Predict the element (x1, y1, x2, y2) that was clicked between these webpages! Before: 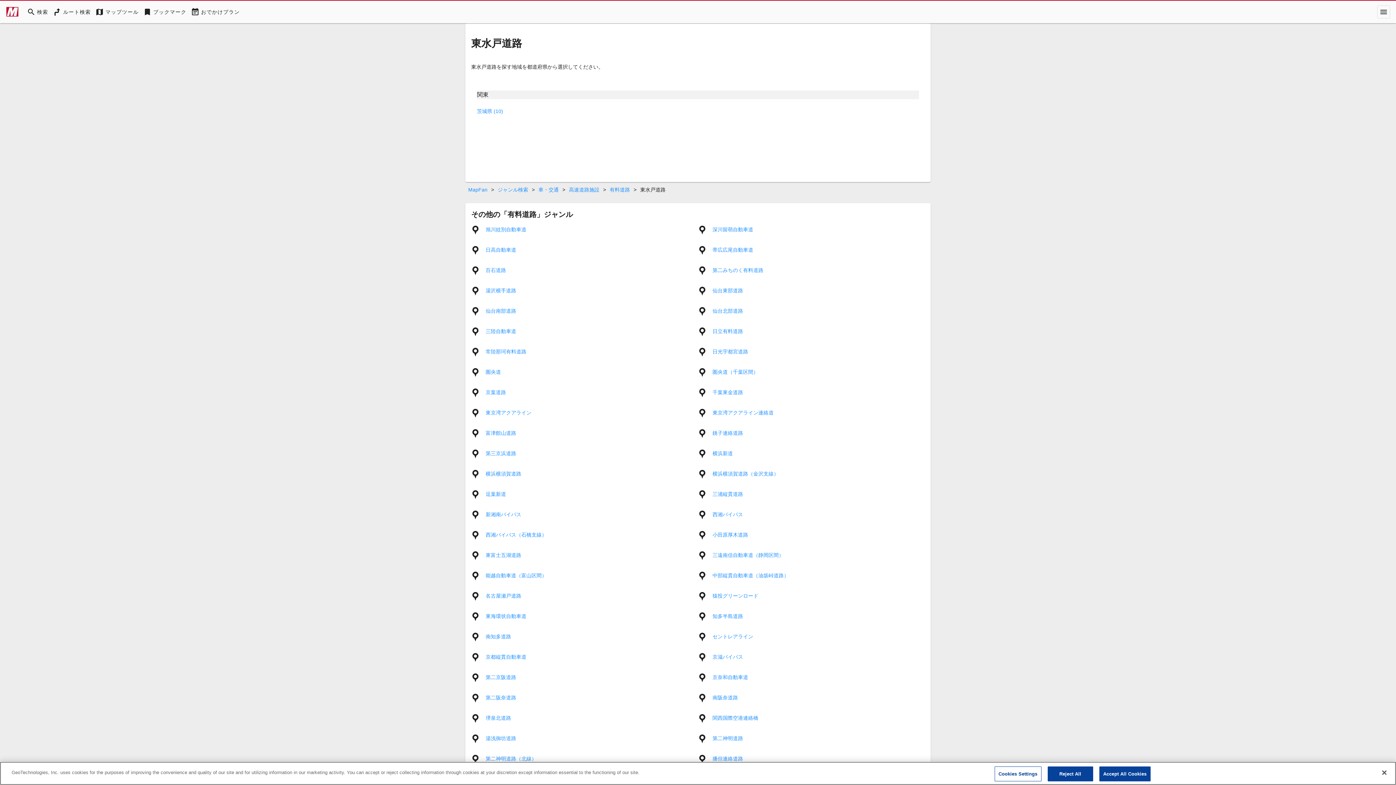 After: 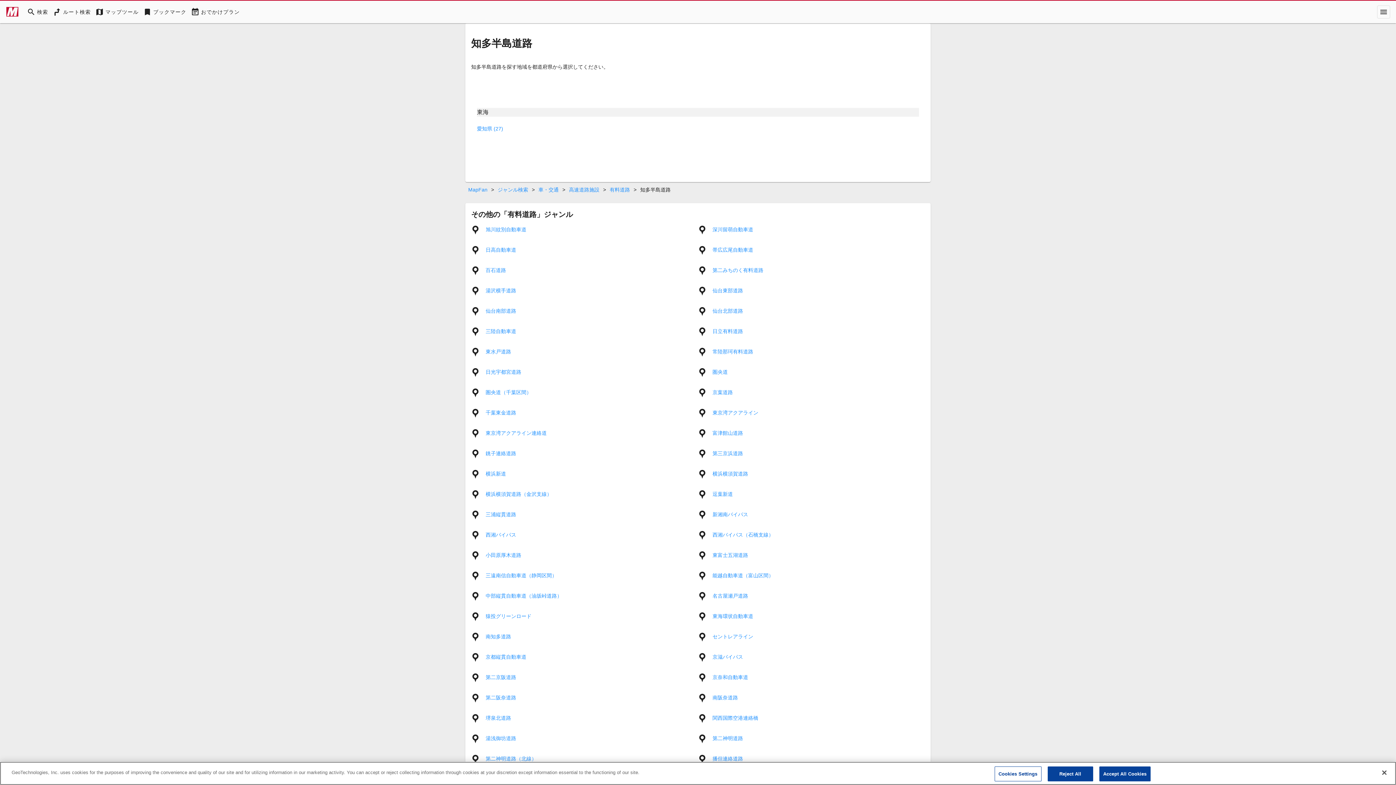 Action: bbox: (712, 613, 743, 619) label: 知多半島道路